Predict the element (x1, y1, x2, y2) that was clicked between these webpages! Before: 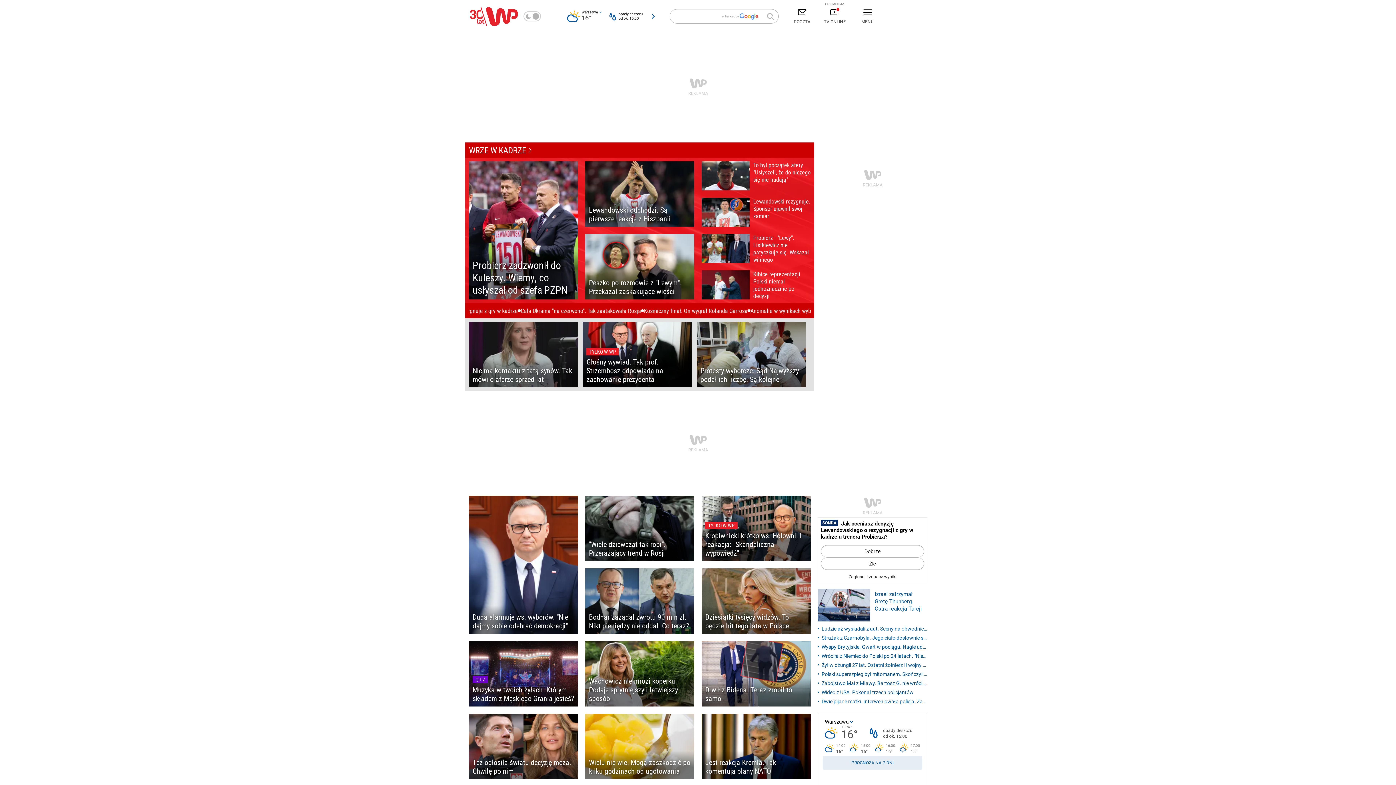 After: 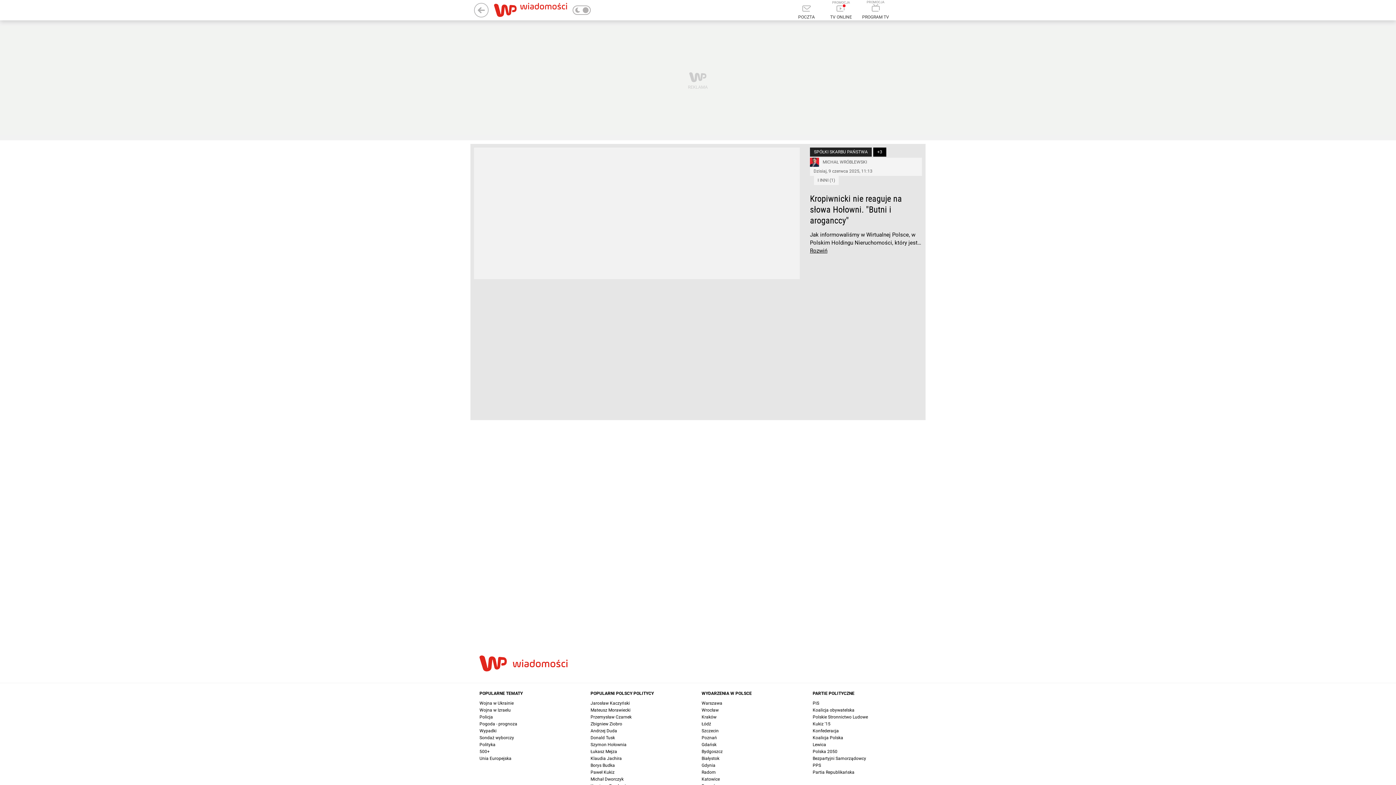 Action: label: TYLKO W WP
Kropiwnicki krótko ws. Hołowni. I reakacja: "Skandaliczna wypowiedź" bbox: (701, 496, 810, 561)